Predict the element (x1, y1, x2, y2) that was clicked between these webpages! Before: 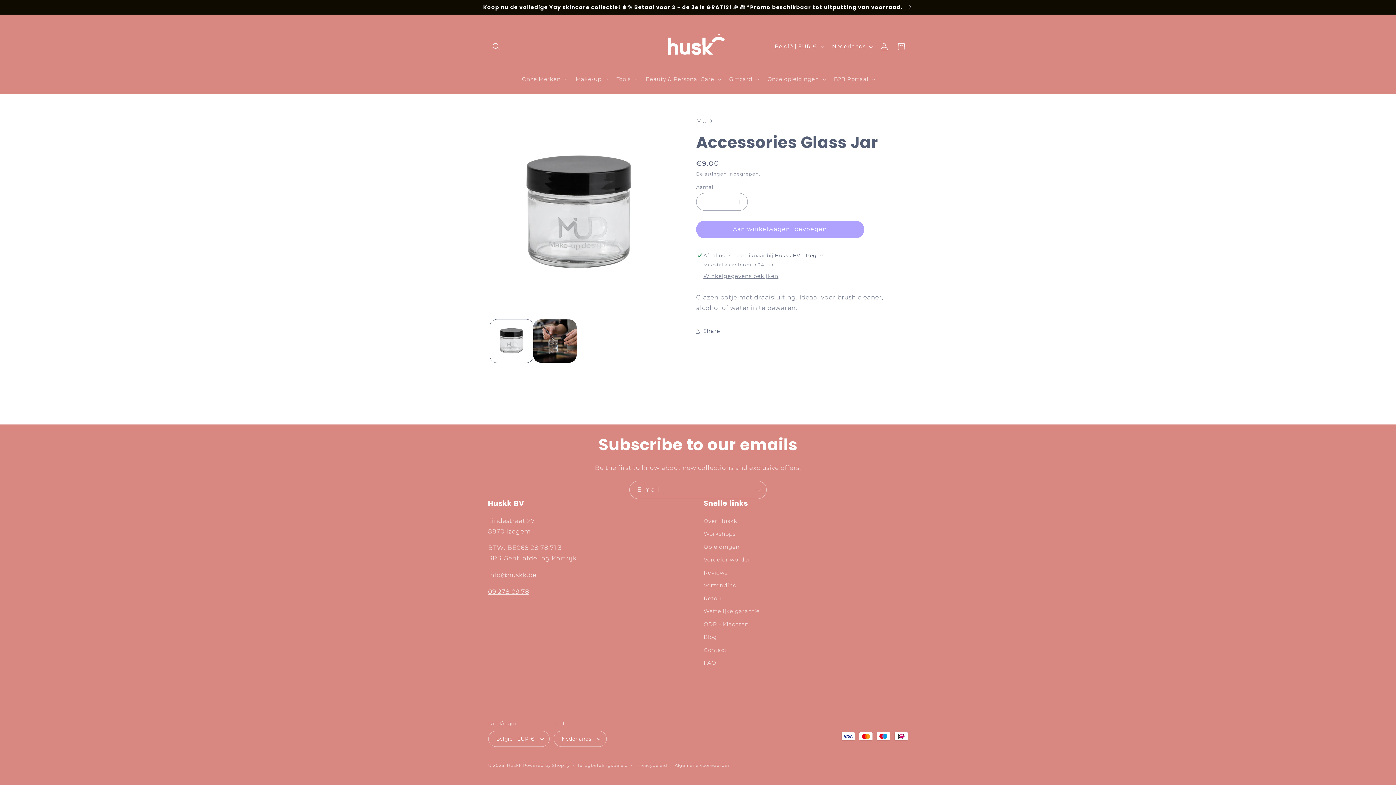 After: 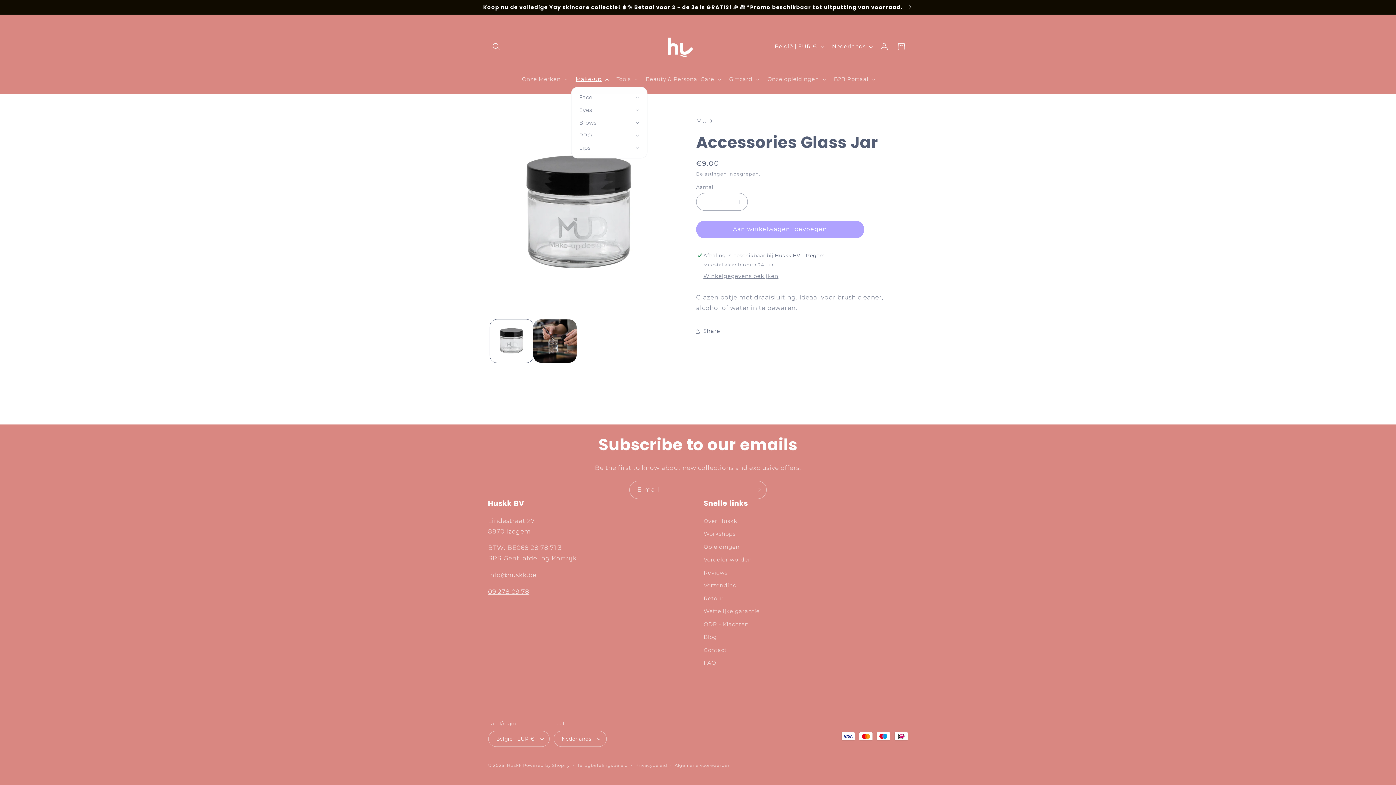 Action: label: Make-up bbox: (571, 71, 612, 87)